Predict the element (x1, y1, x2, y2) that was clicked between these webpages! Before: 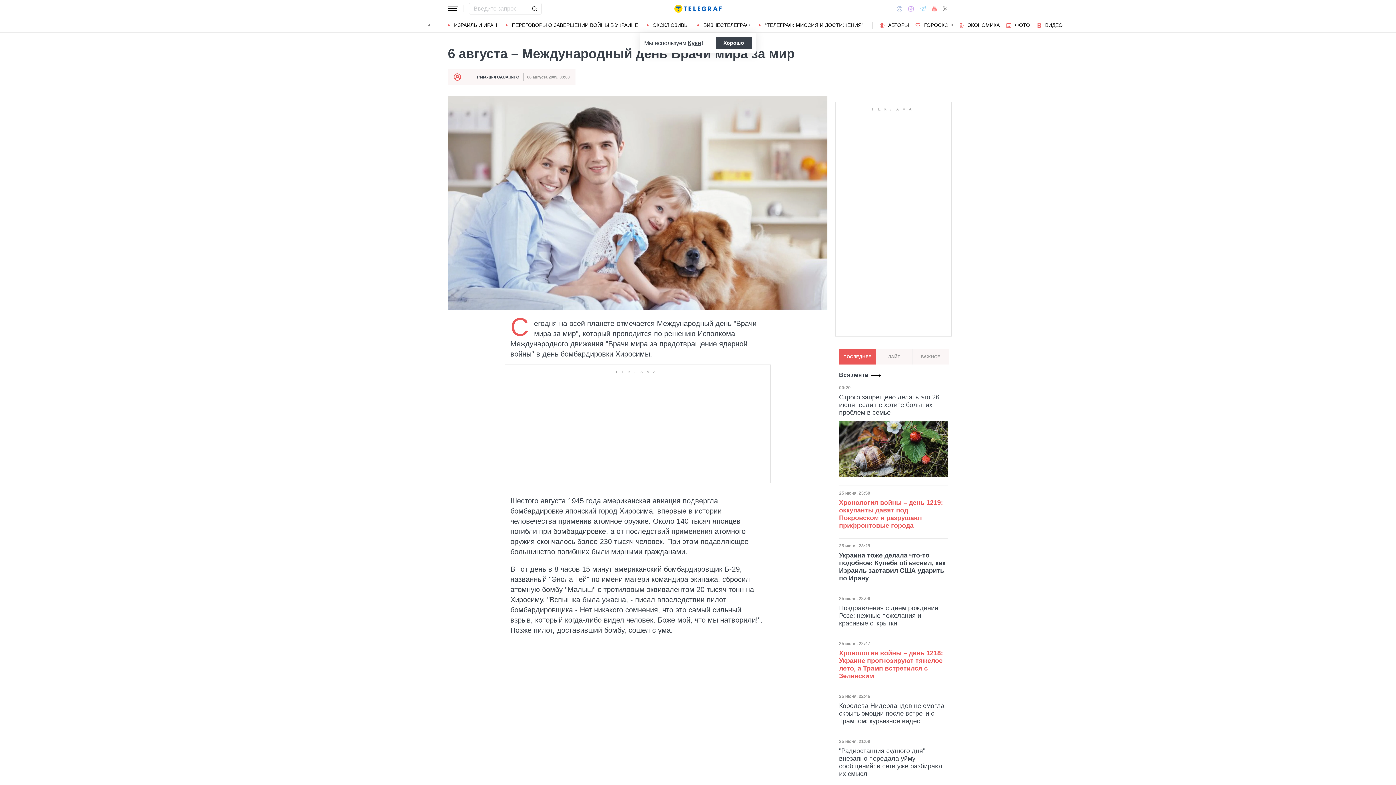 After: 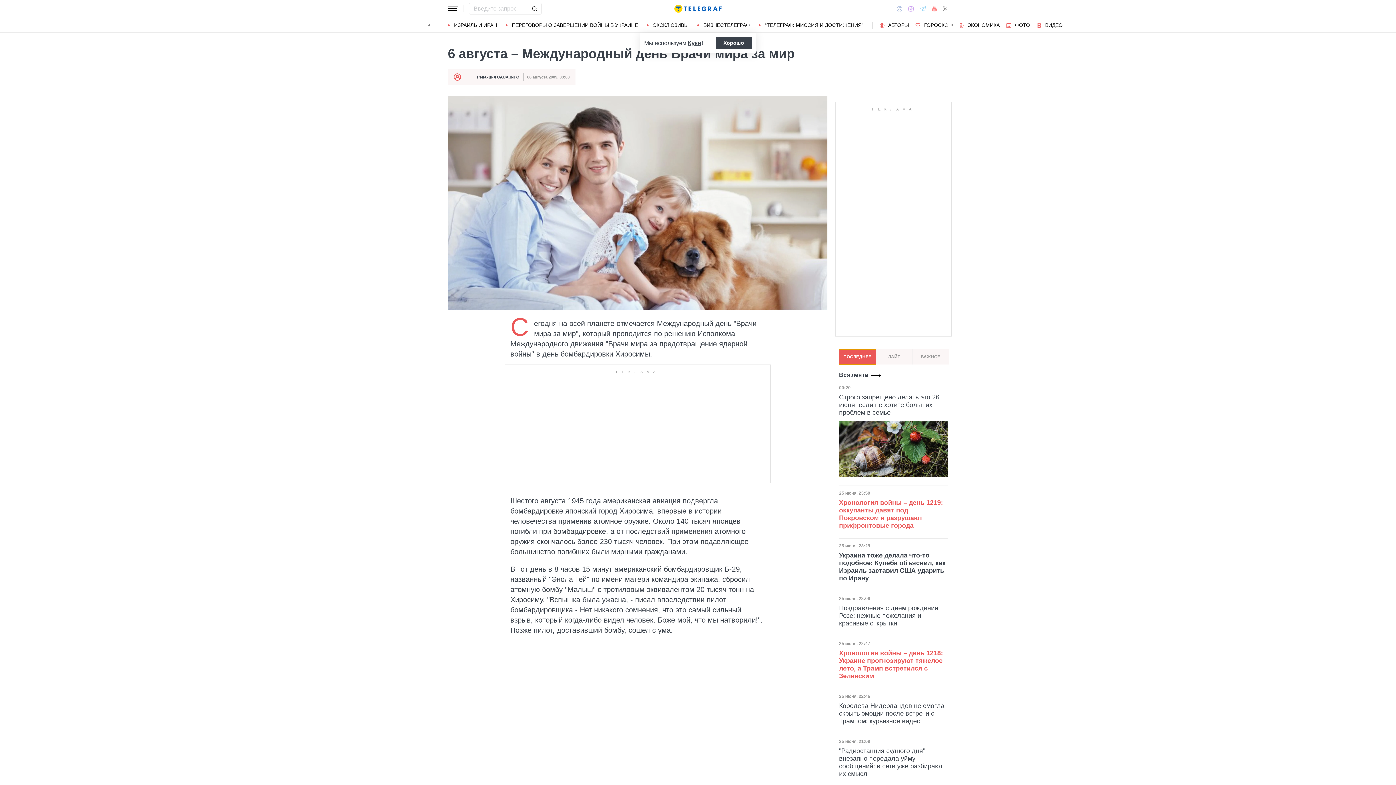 Action: label: ПОСЛЕДНЕЕ bbox: (839, 349, 876, 364)